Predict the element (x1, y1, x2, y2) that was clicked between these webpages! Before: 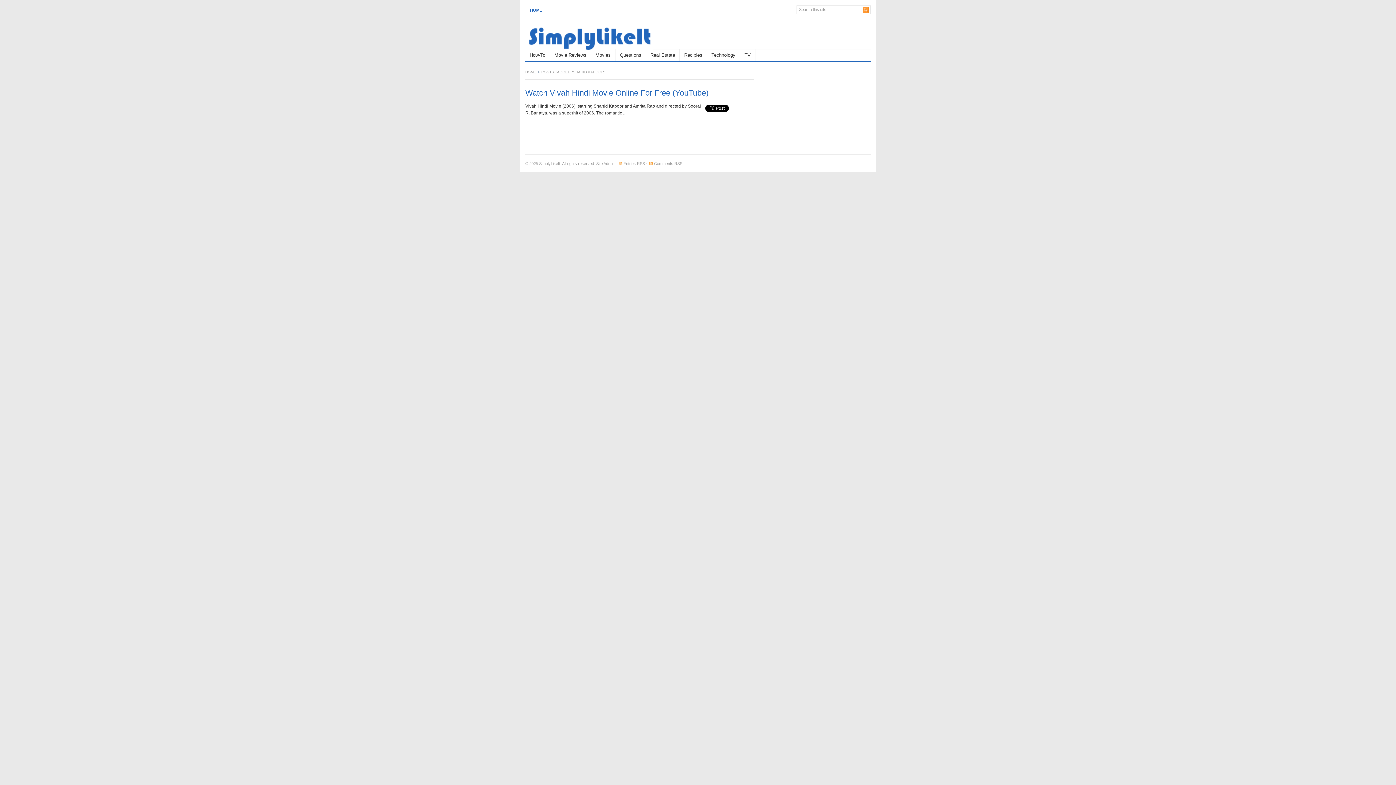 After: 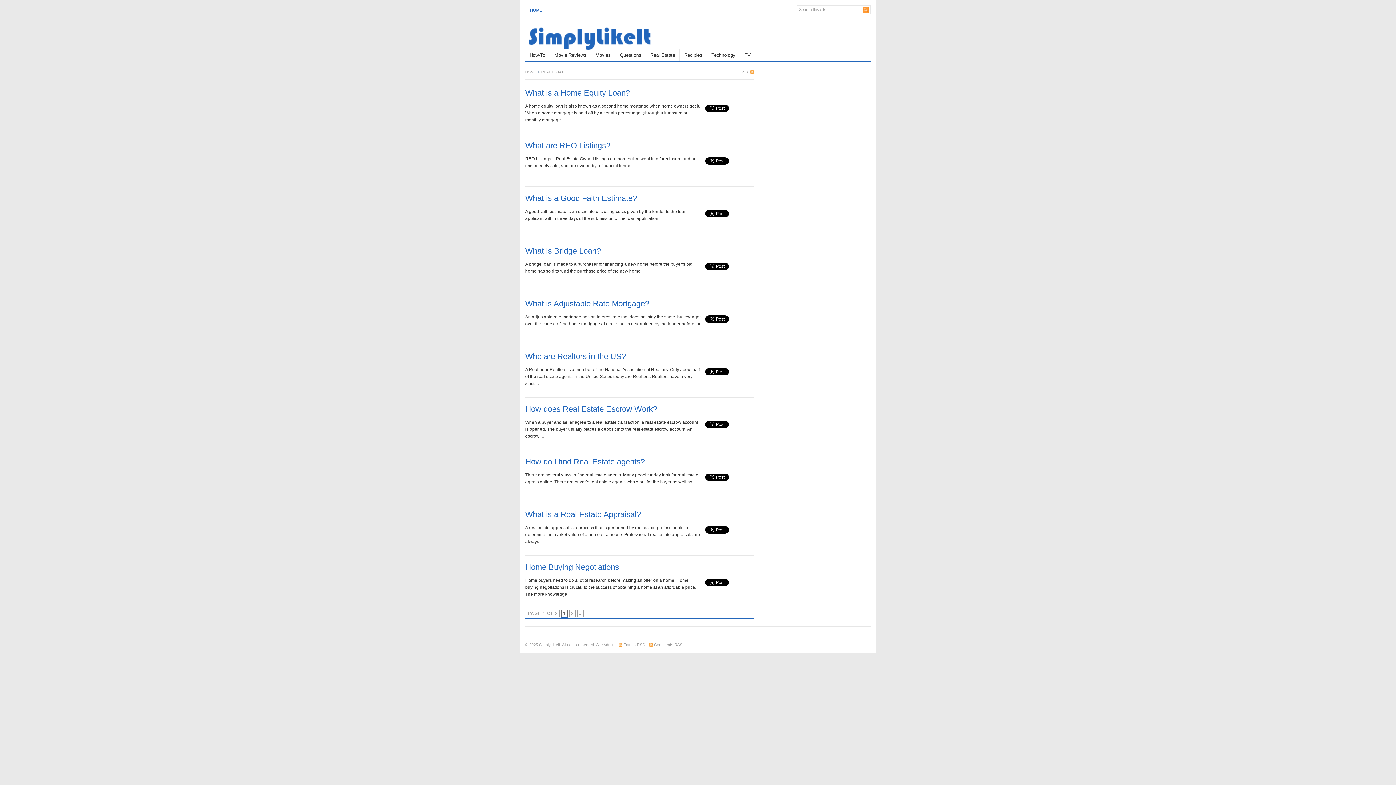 Action: bbox: (646, 49, 680, 60) label: Real Estate